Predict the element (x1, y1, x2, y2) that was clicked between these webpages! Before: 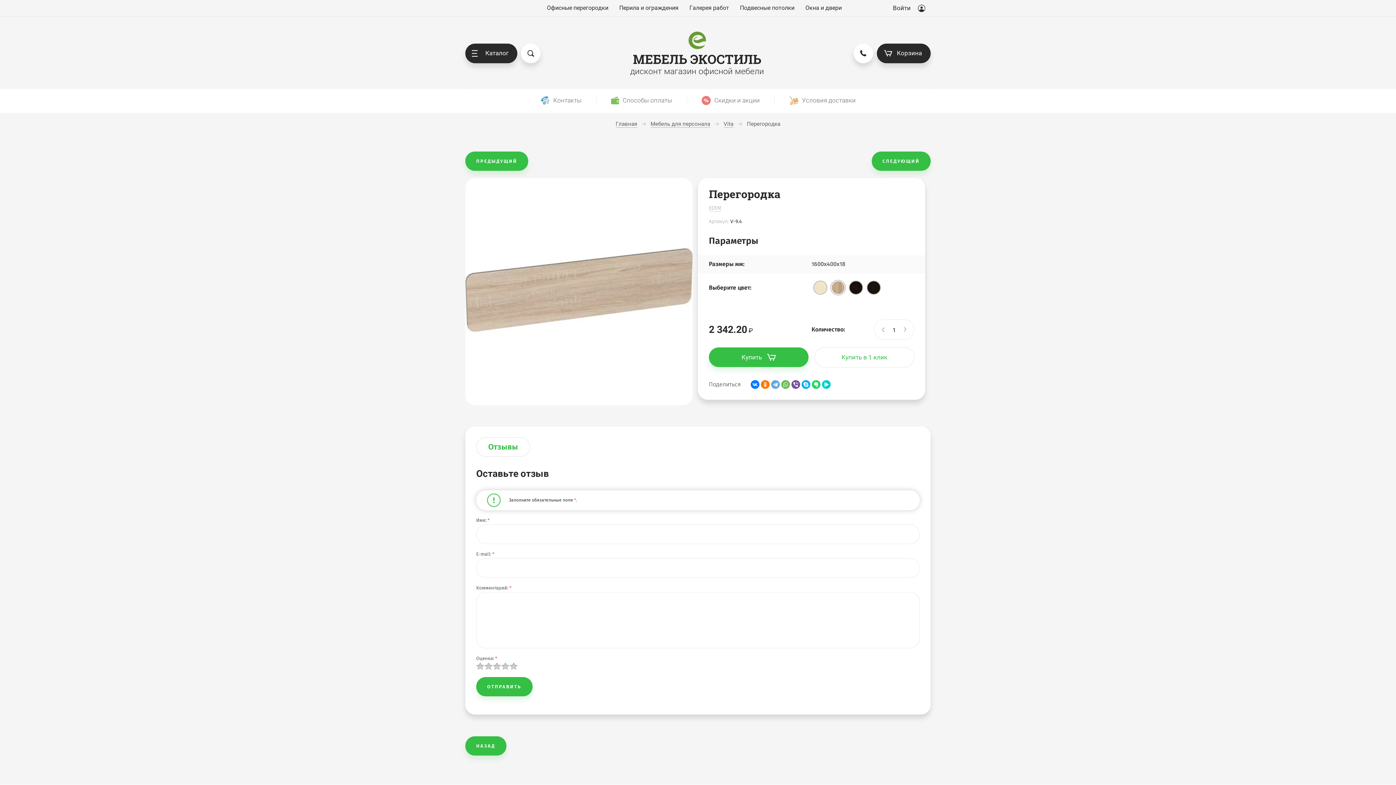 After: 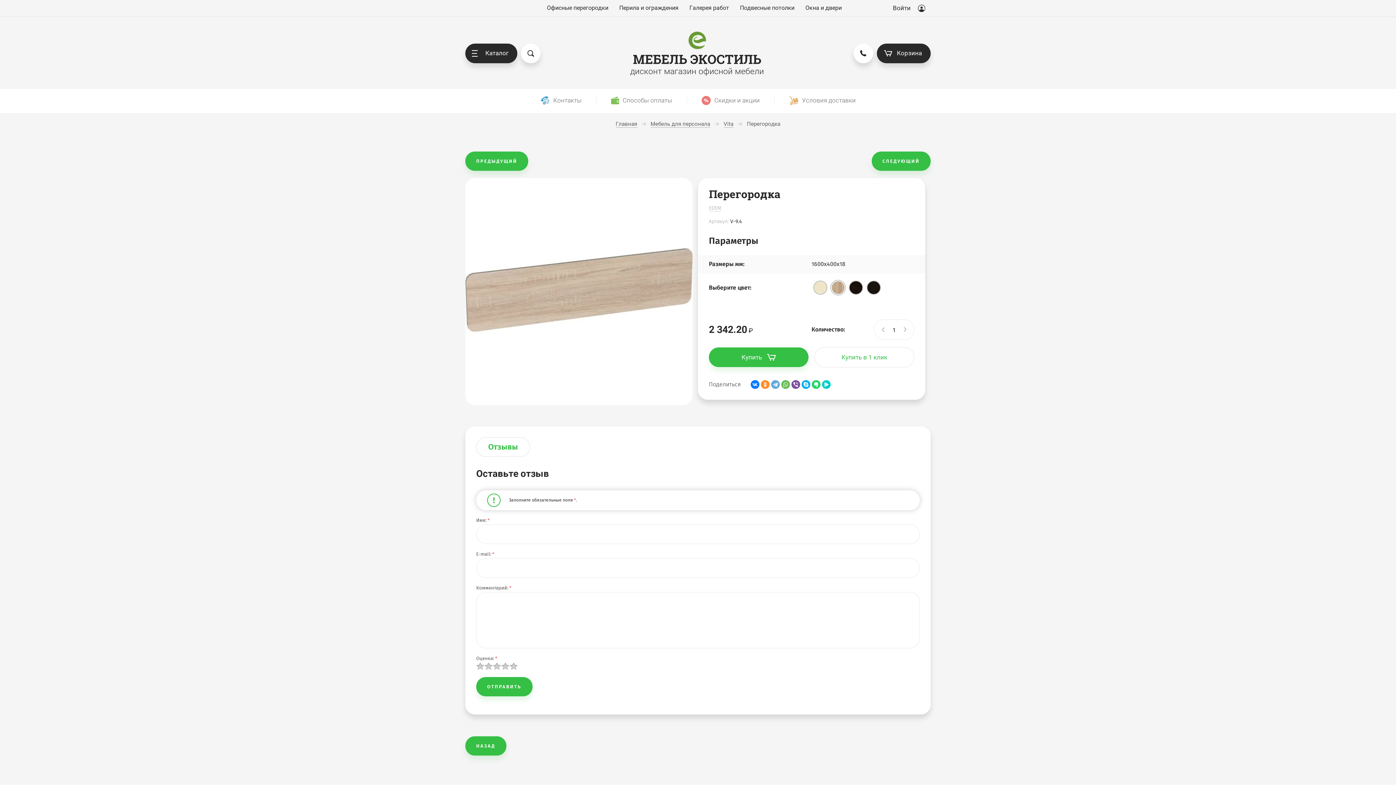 Action: bbox: (761, 380, 769, 389)